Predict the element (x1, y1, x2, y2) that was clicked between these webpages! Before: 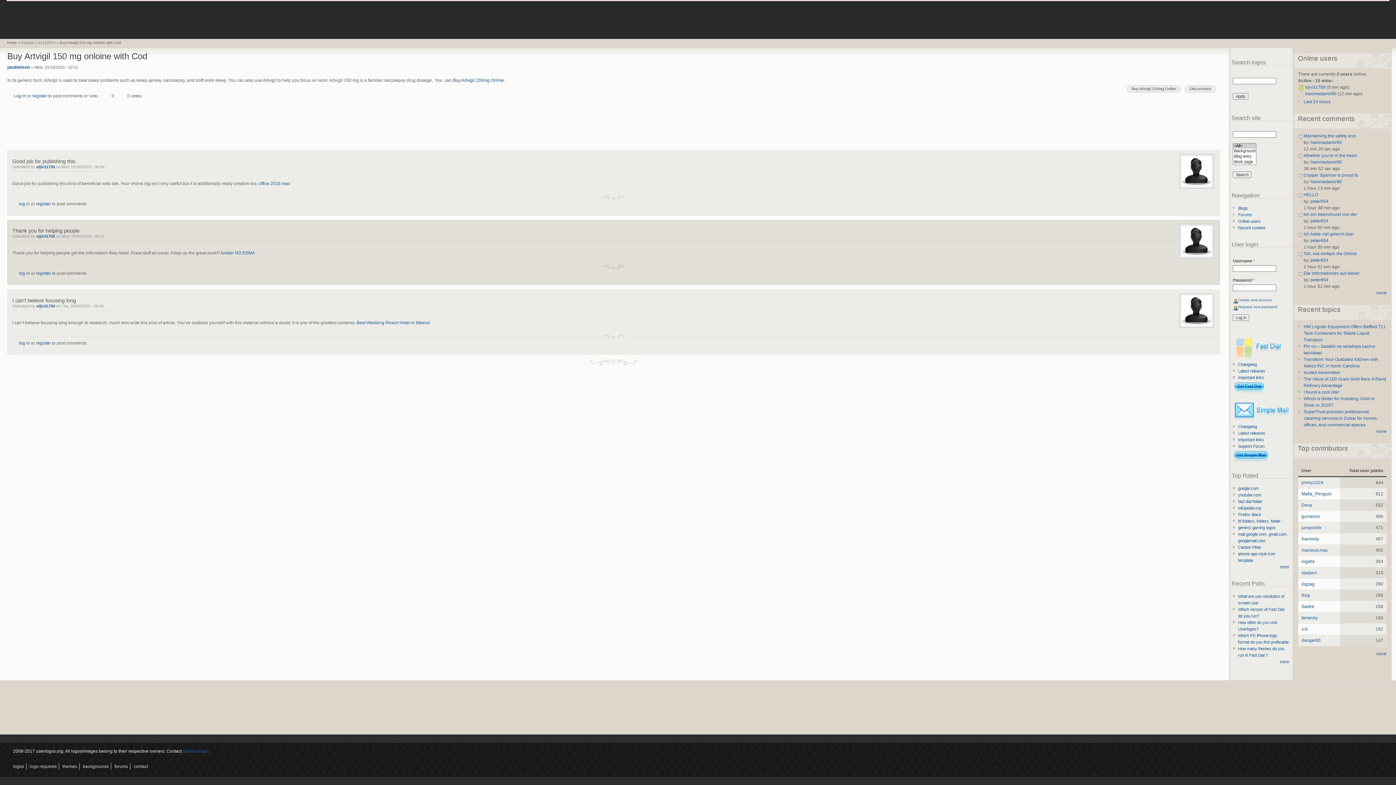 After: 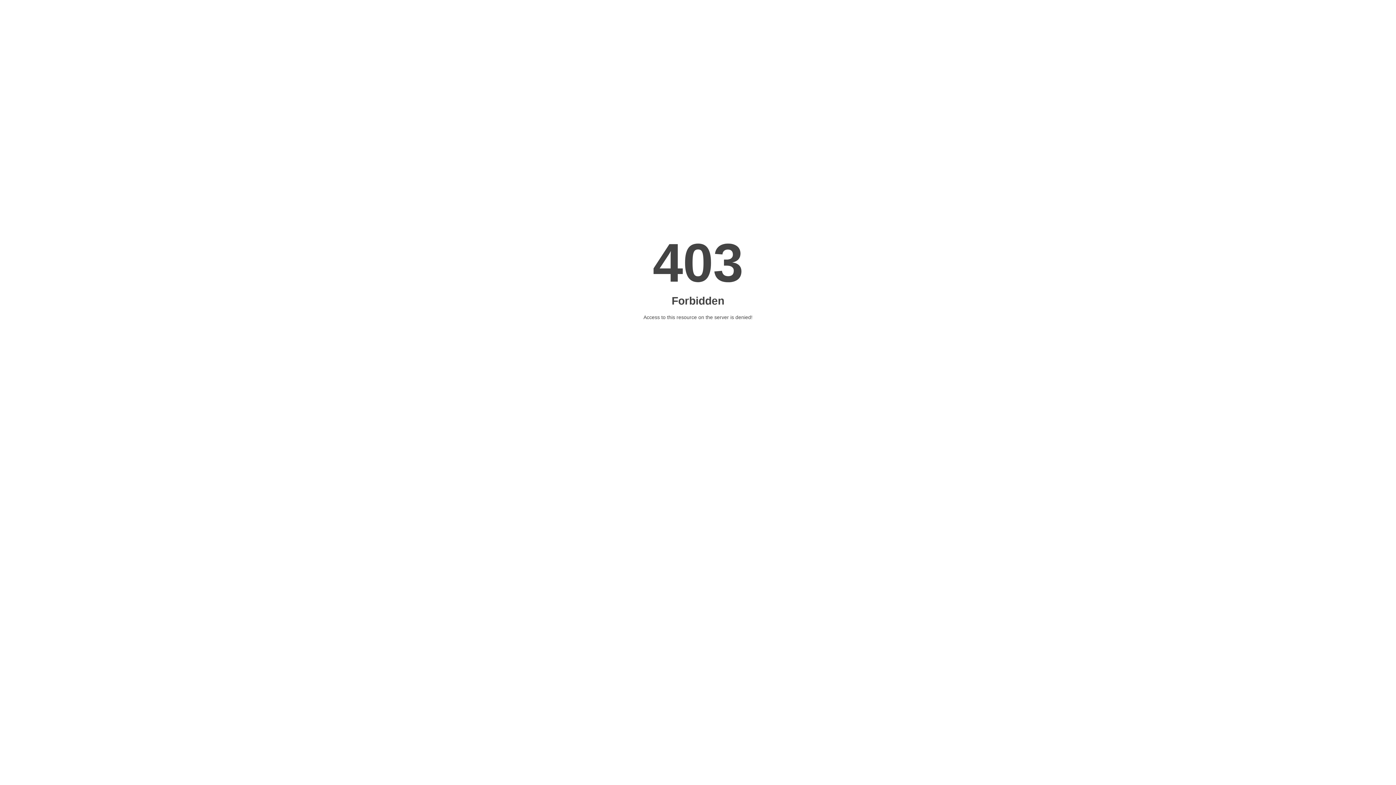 Action: bbox: (221, 250, 254, 255) label: broker NO ESMA